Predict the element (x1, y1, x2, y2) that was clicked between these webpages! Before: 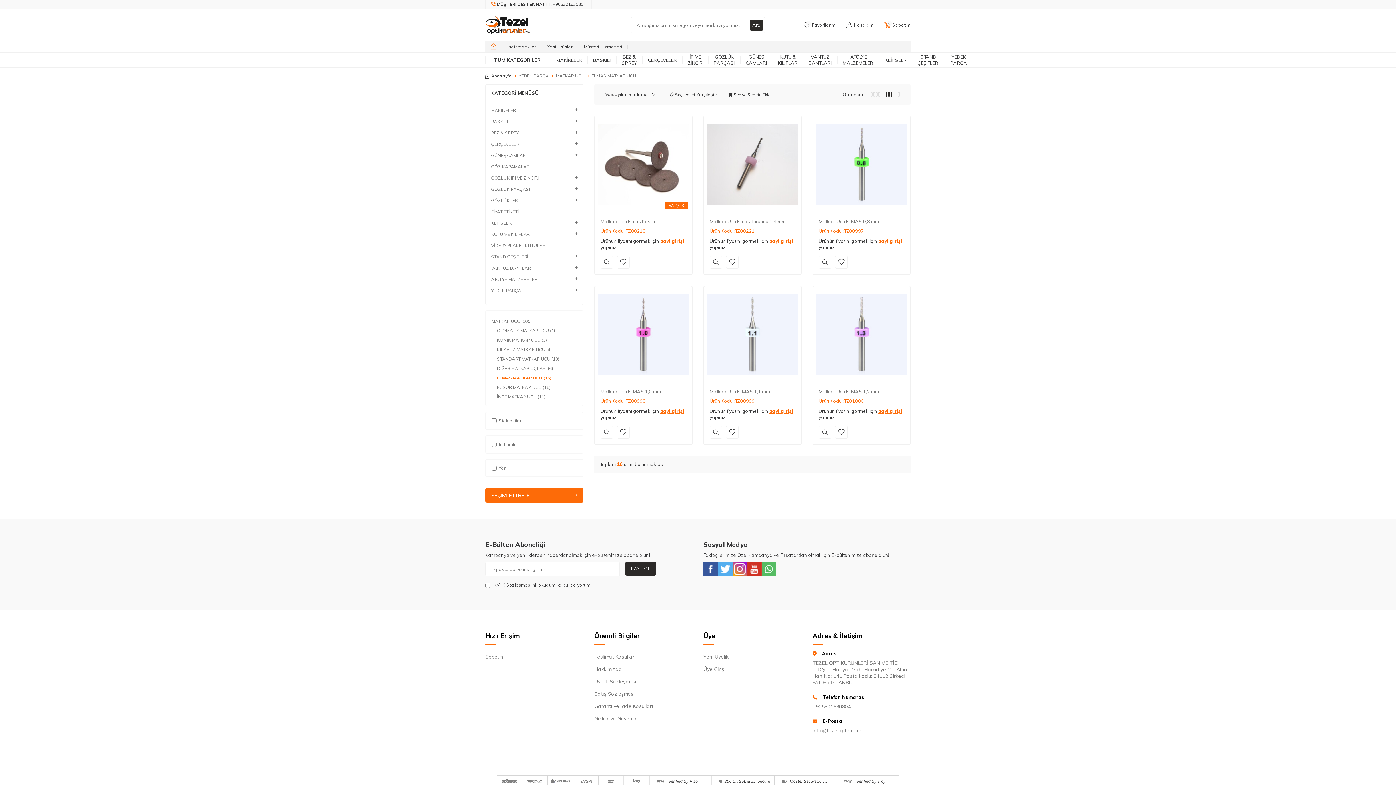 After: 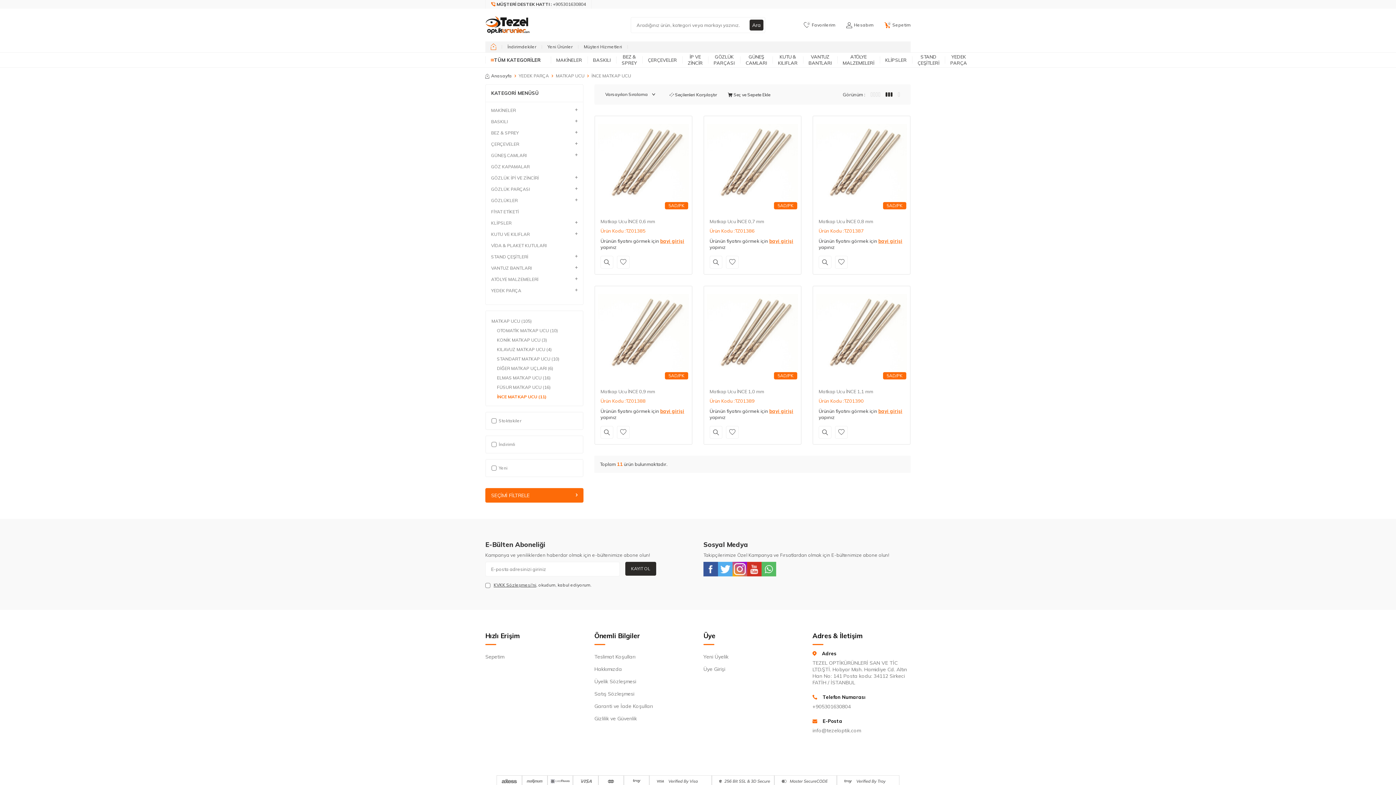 Action: bbox: (497, 392, 577, 401) label: İNCE MATKAP UCU 
(11)